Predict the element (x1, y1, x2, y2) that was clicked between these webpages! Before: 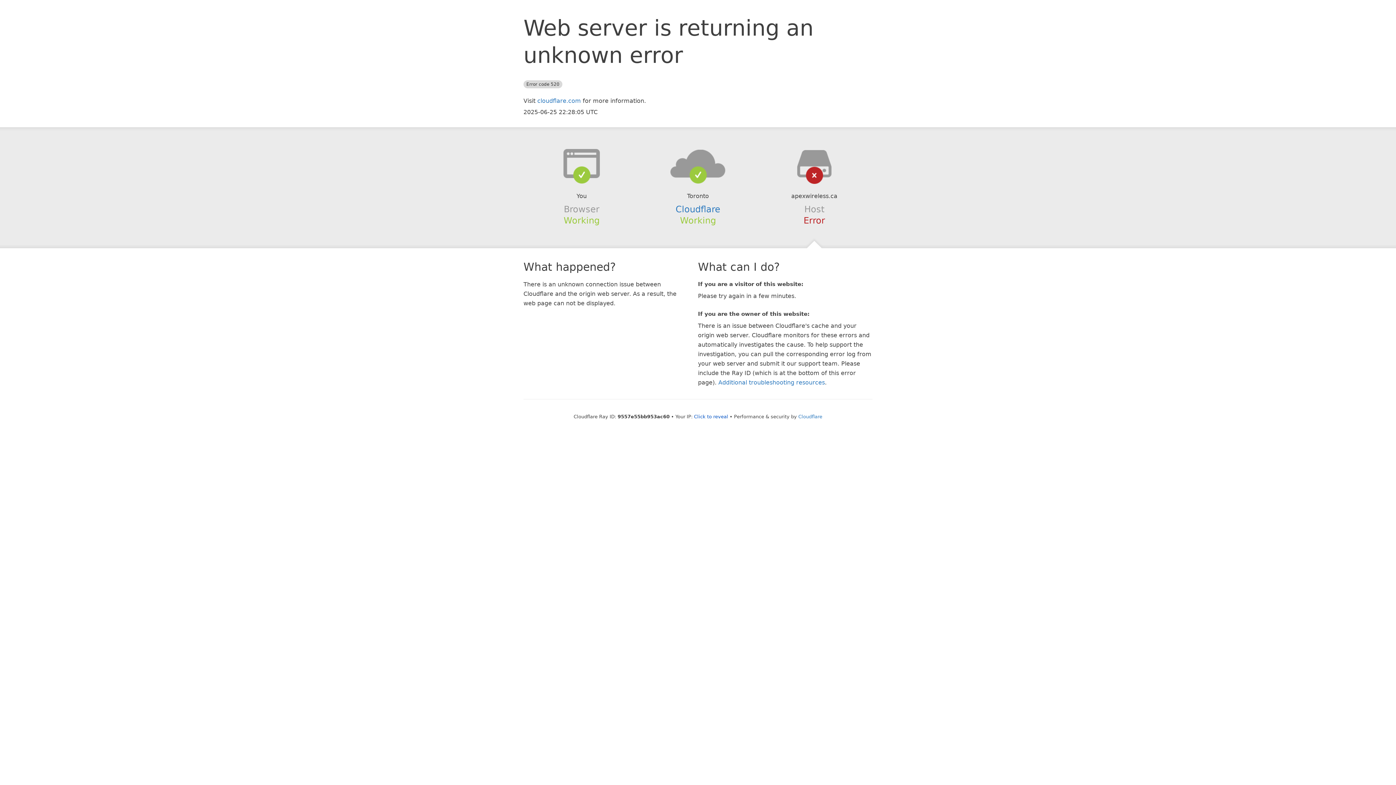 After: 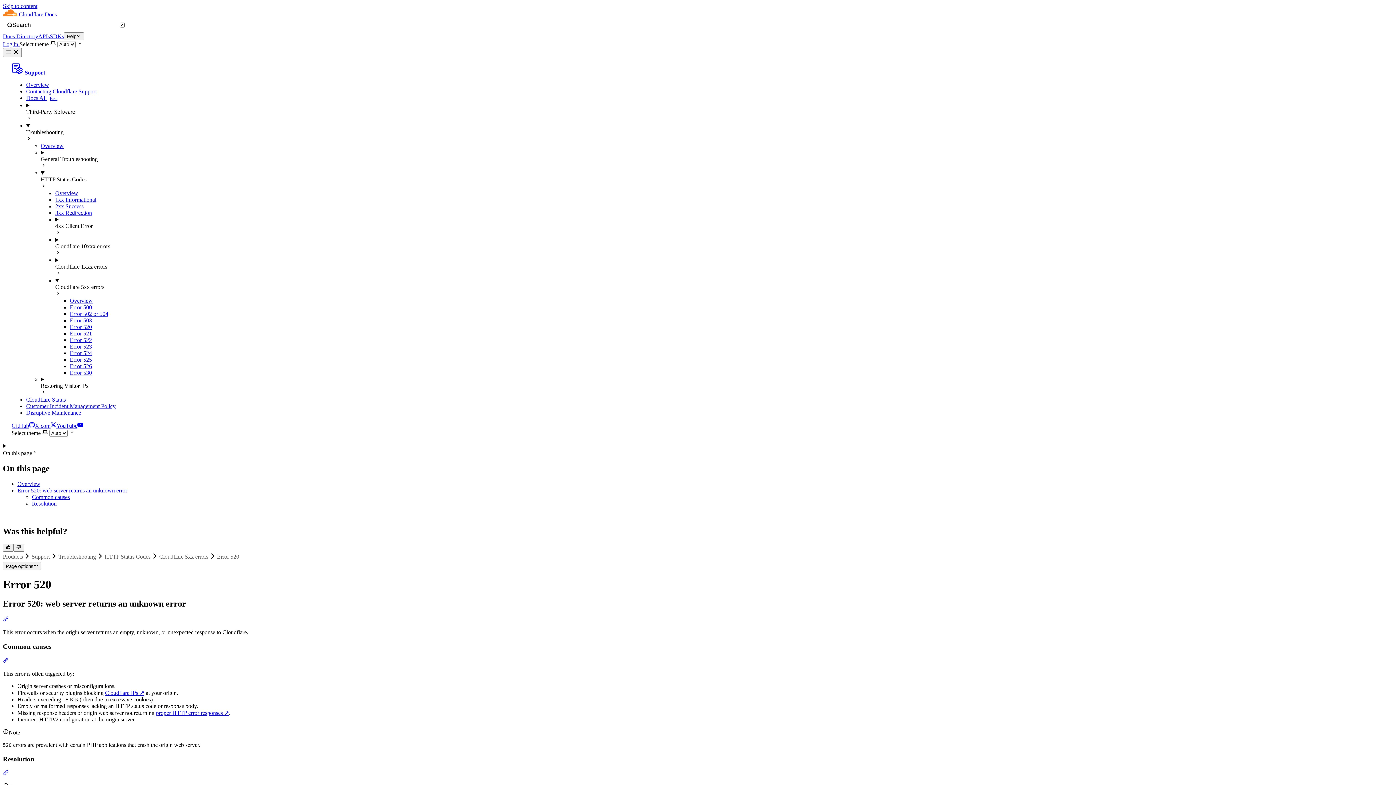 Action: label: Additional troubleshooting resources bbox: (718, 379, 825, 386)